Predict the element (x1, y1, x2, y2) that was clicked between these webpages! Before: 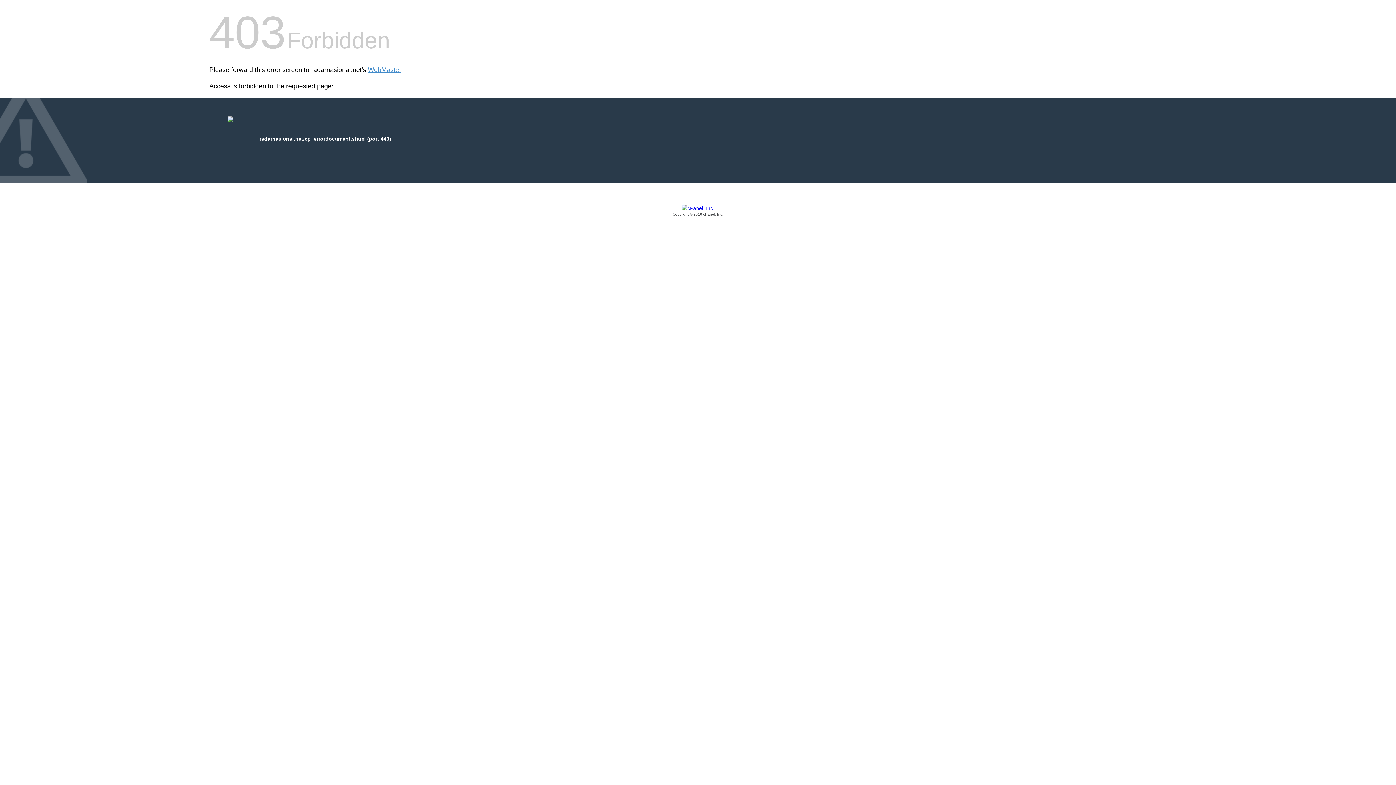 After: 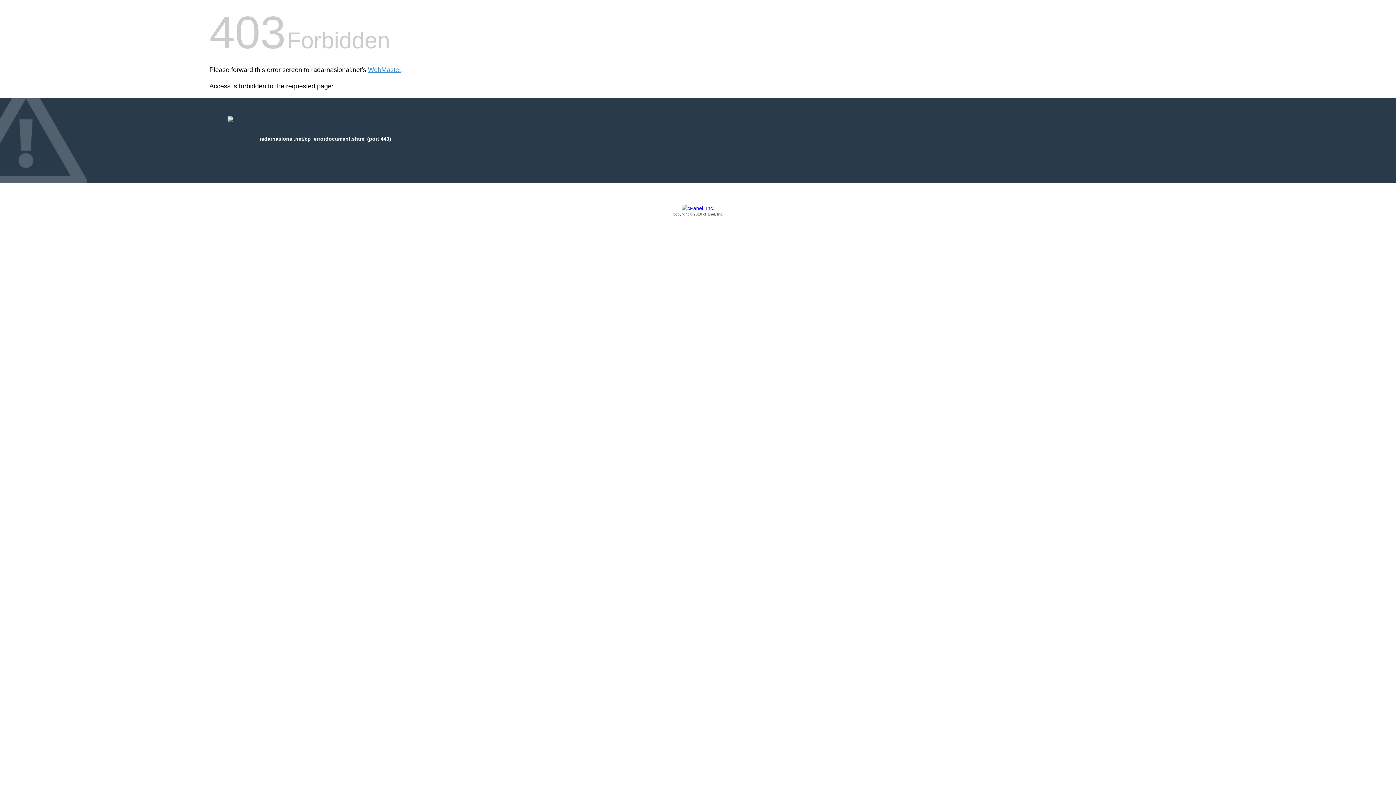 Action: label: Copyright © 2016 cPanel, Inc. bbox: (209, 205, 1186, 217)